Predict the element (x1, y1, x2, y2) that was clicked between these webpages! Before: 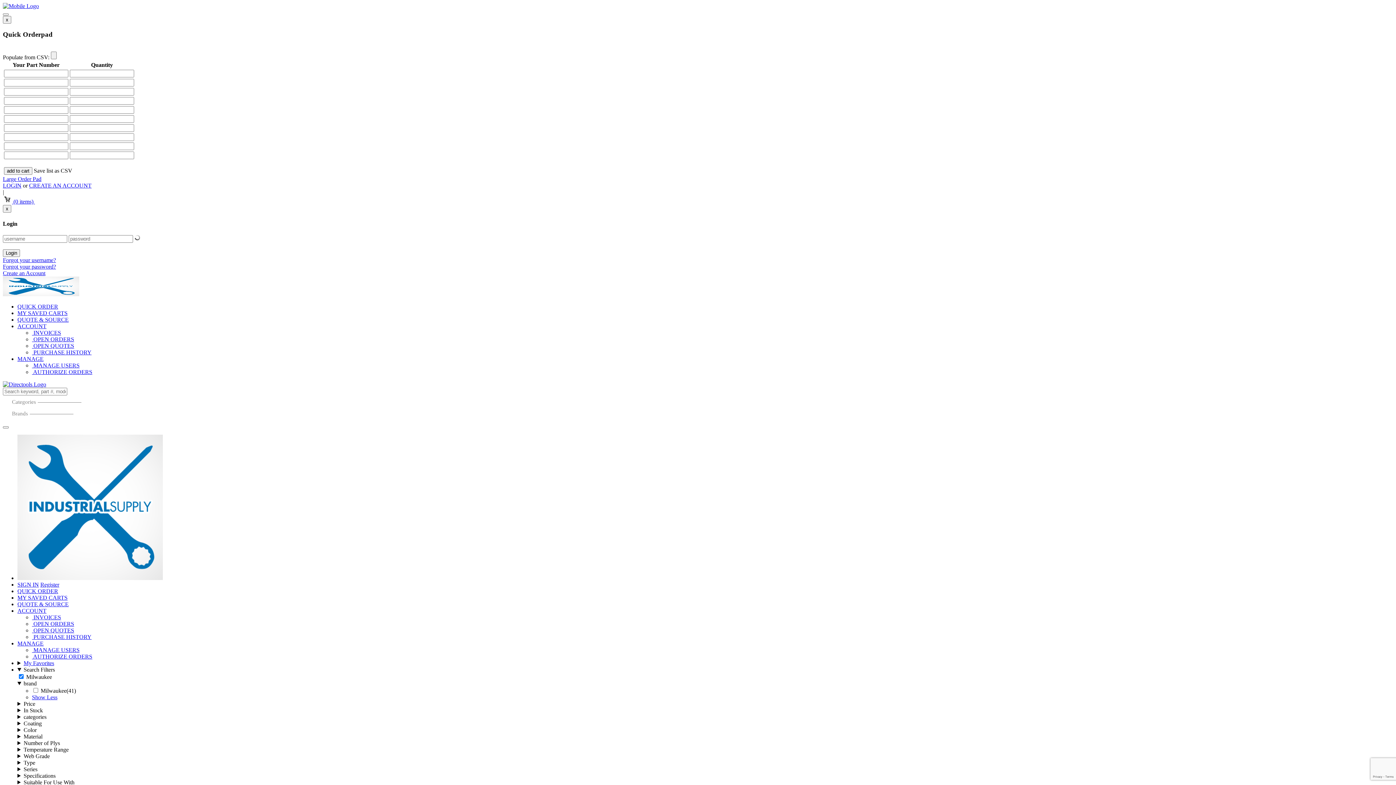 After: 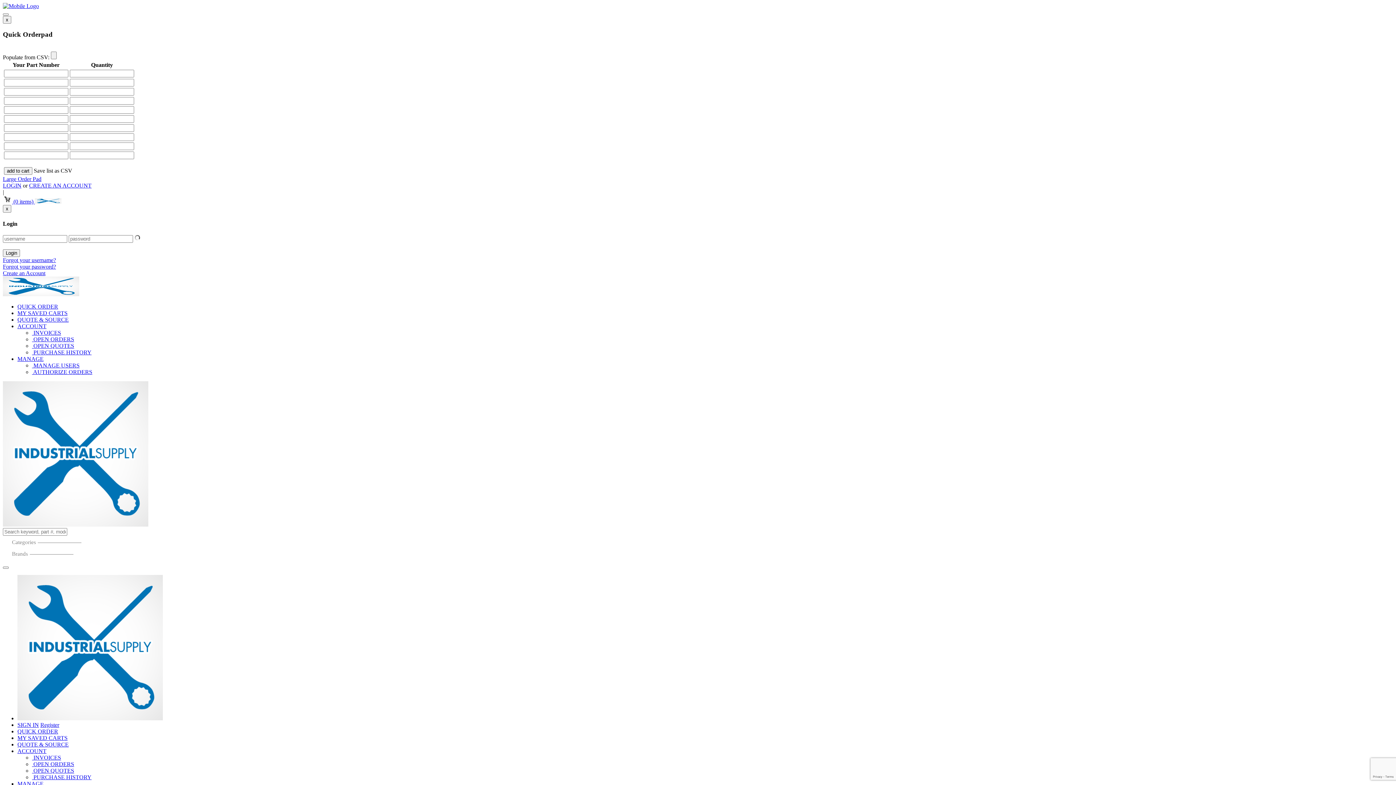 Action: bbox: (17, 575, 162, 581)